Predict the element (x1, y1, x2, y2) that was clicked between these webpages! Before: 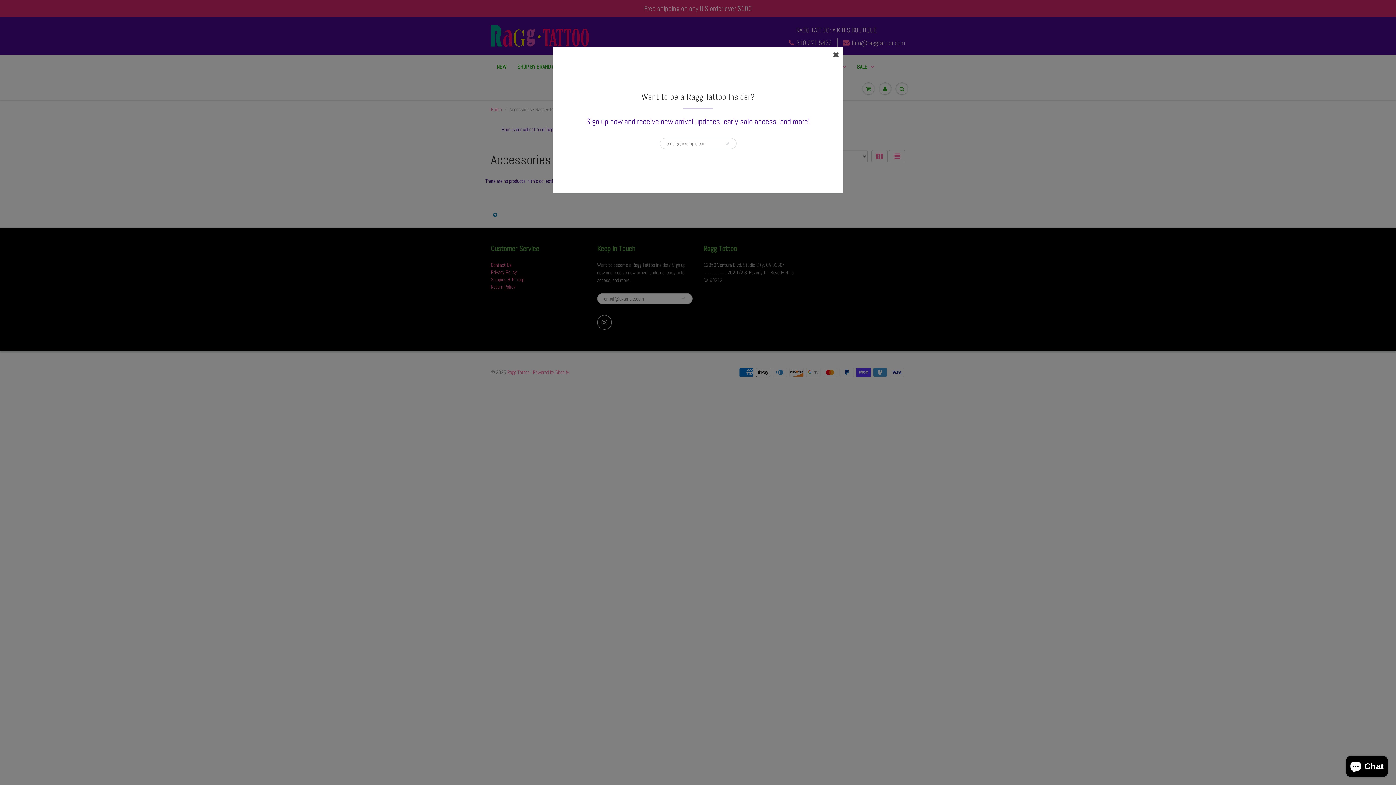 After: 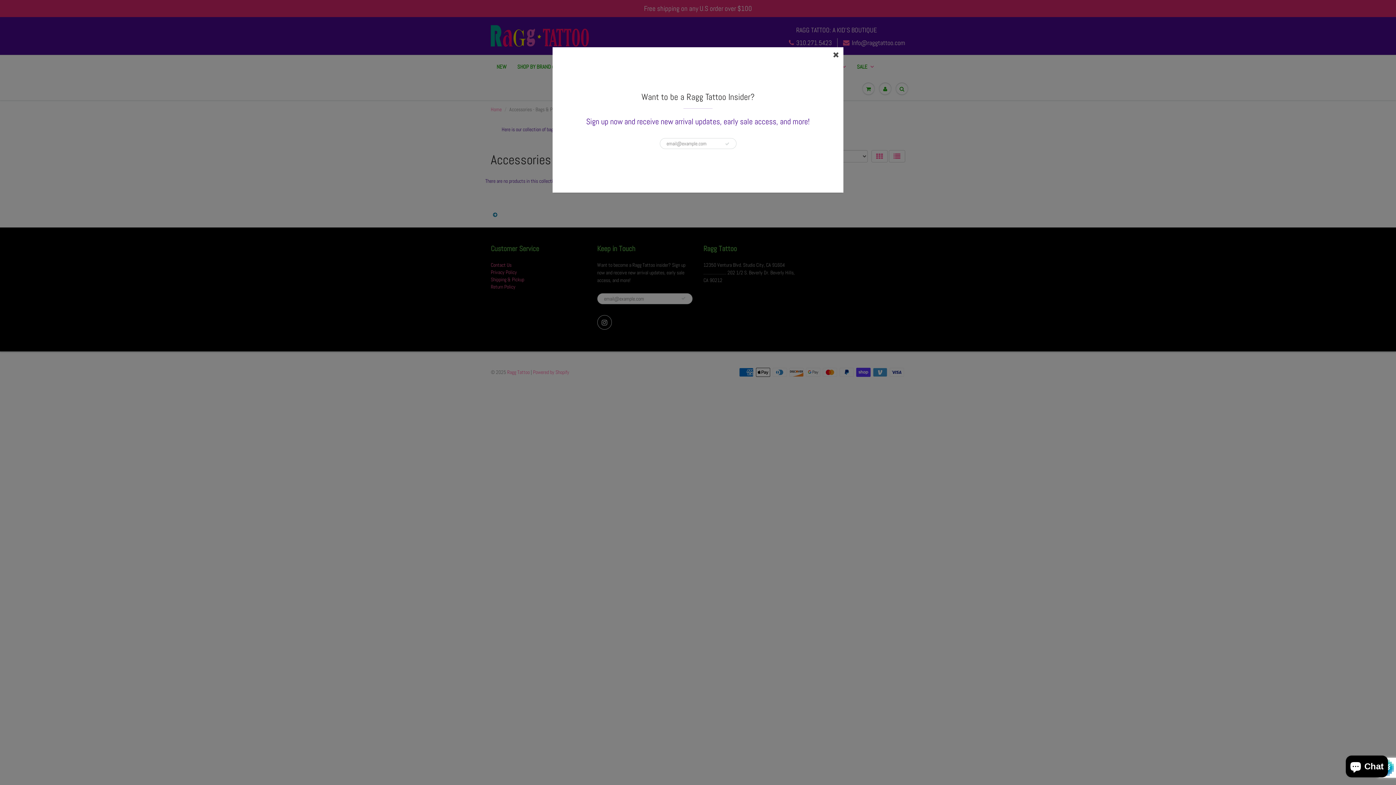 Action: bbox: (724, 138, 730, 149)